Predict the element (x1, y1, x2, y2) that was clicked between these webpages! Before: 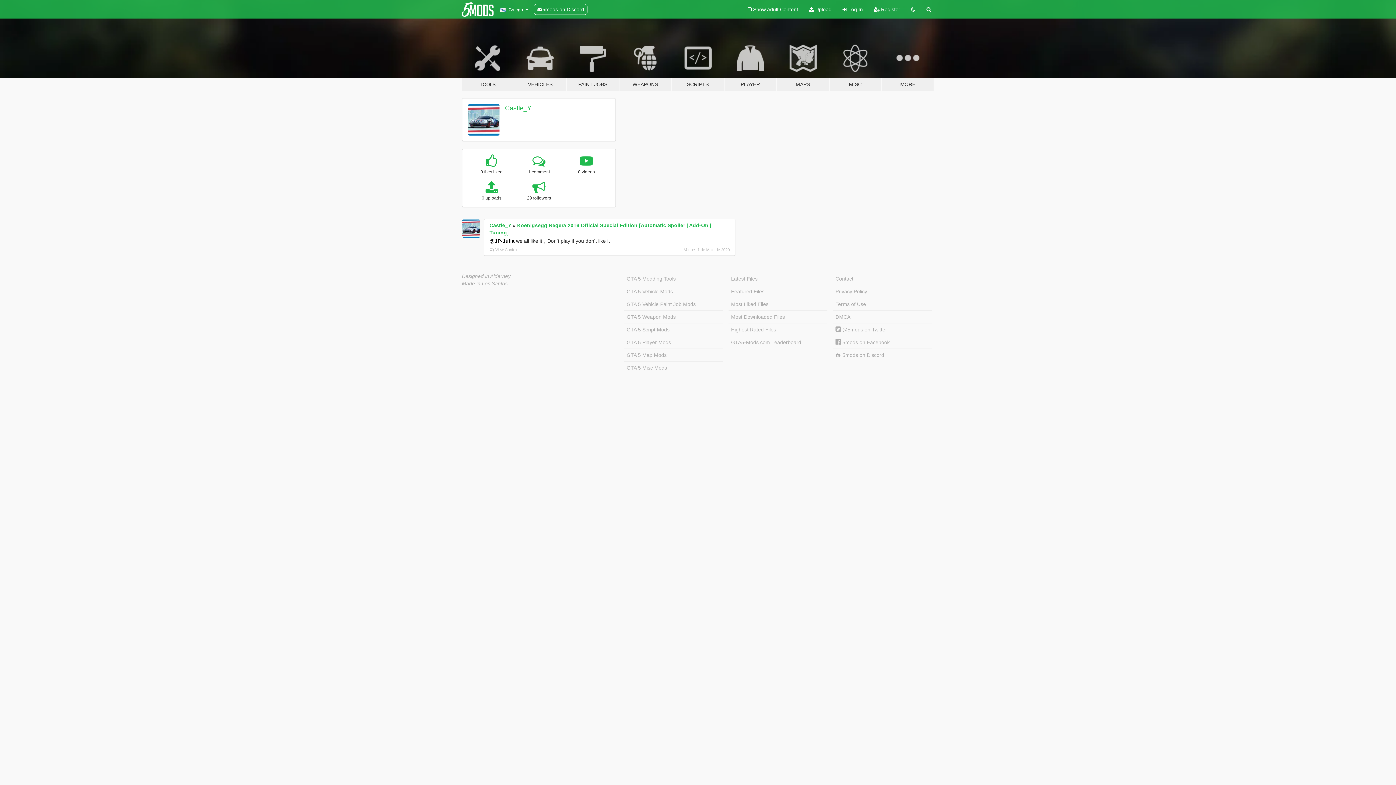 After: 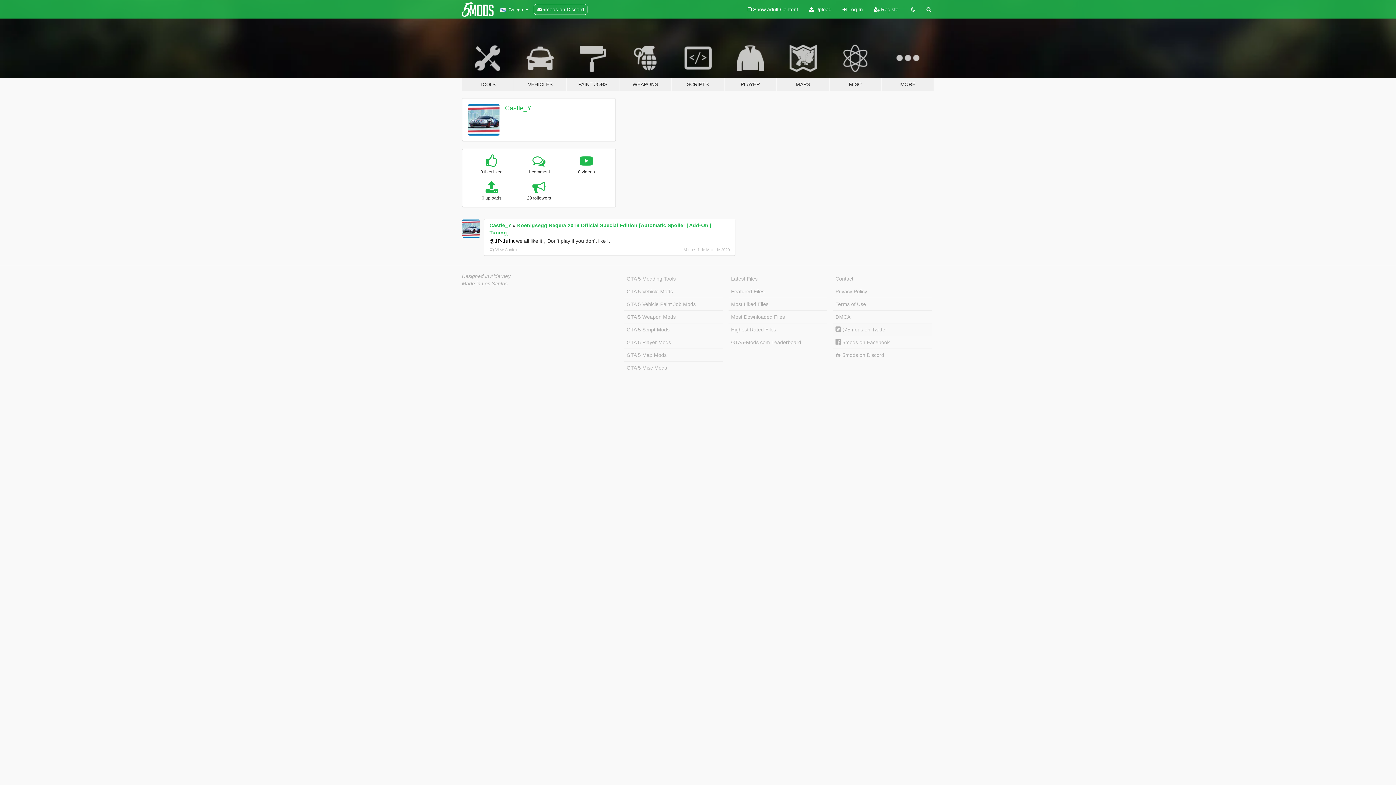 Action: bbox: (833, 323, 932, 336) label:  @5mods on Twitter